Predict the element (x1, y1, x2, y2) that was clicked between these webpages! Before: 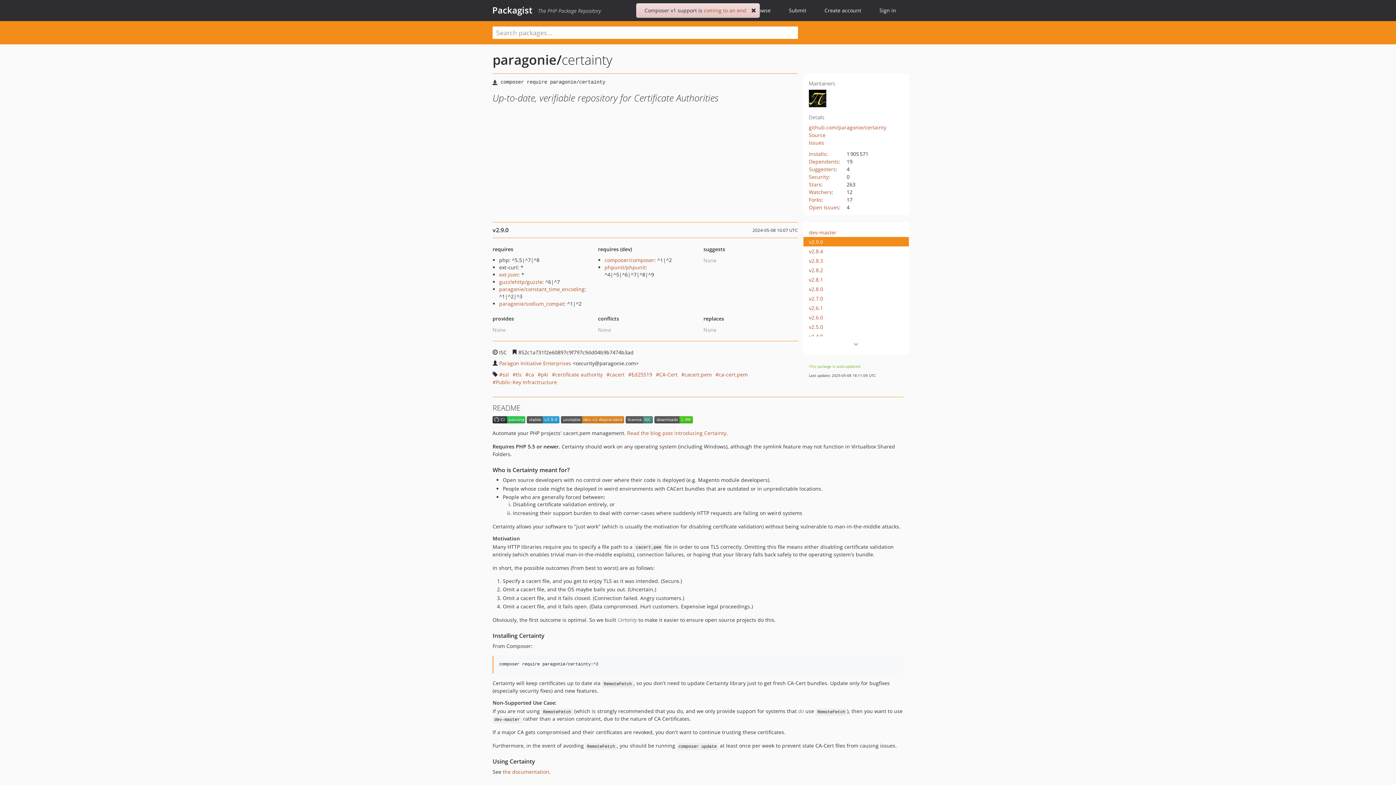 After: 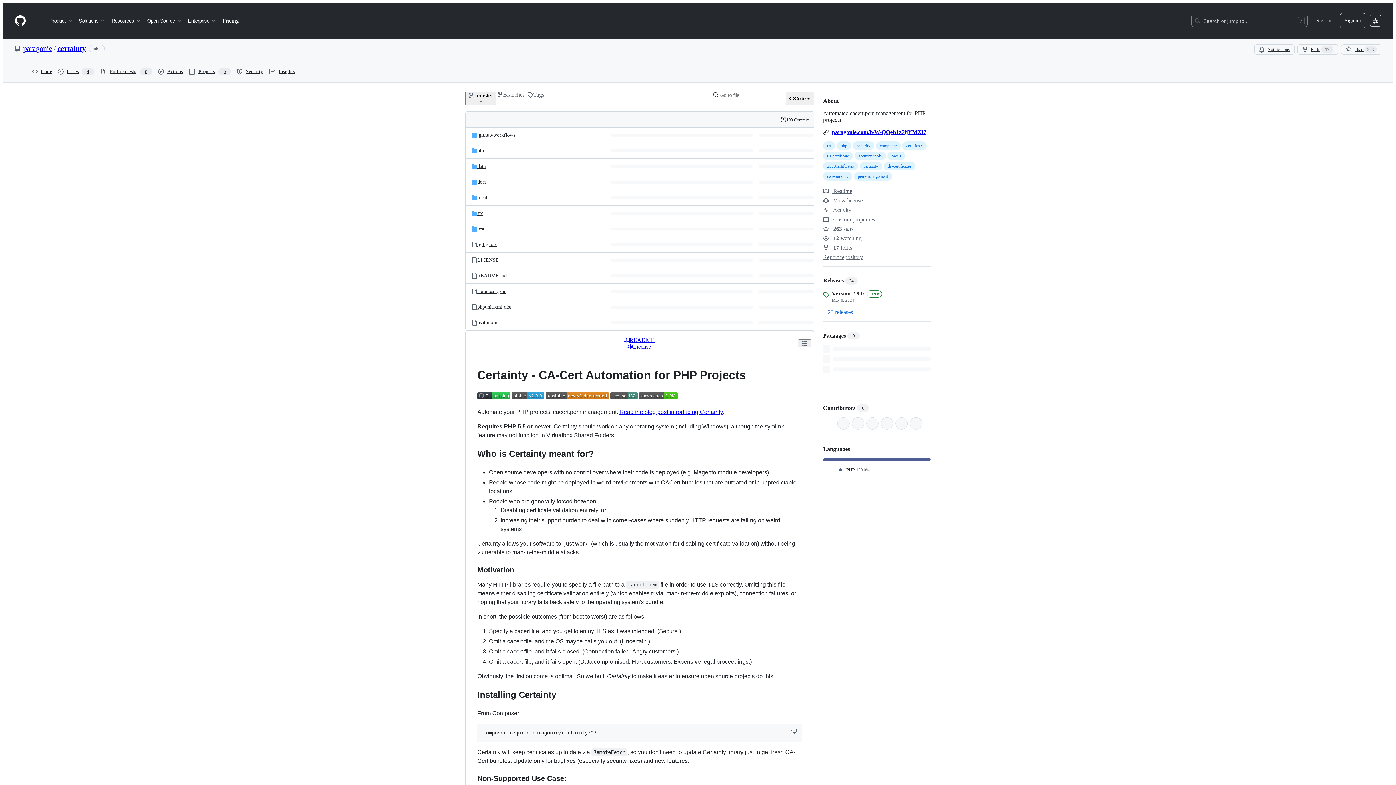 Action: bbox: (809, 124, 886, 130) label: github.com/paragonie/certainty